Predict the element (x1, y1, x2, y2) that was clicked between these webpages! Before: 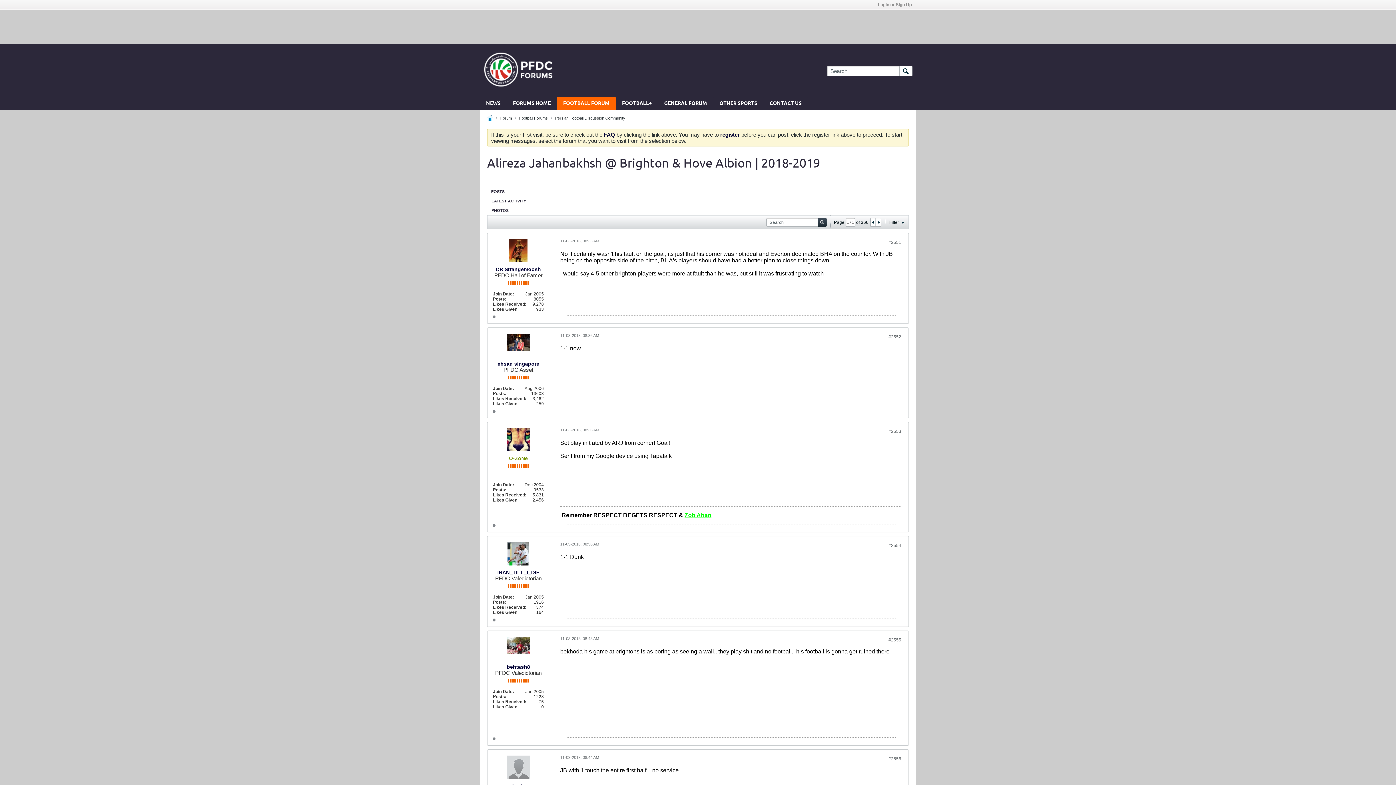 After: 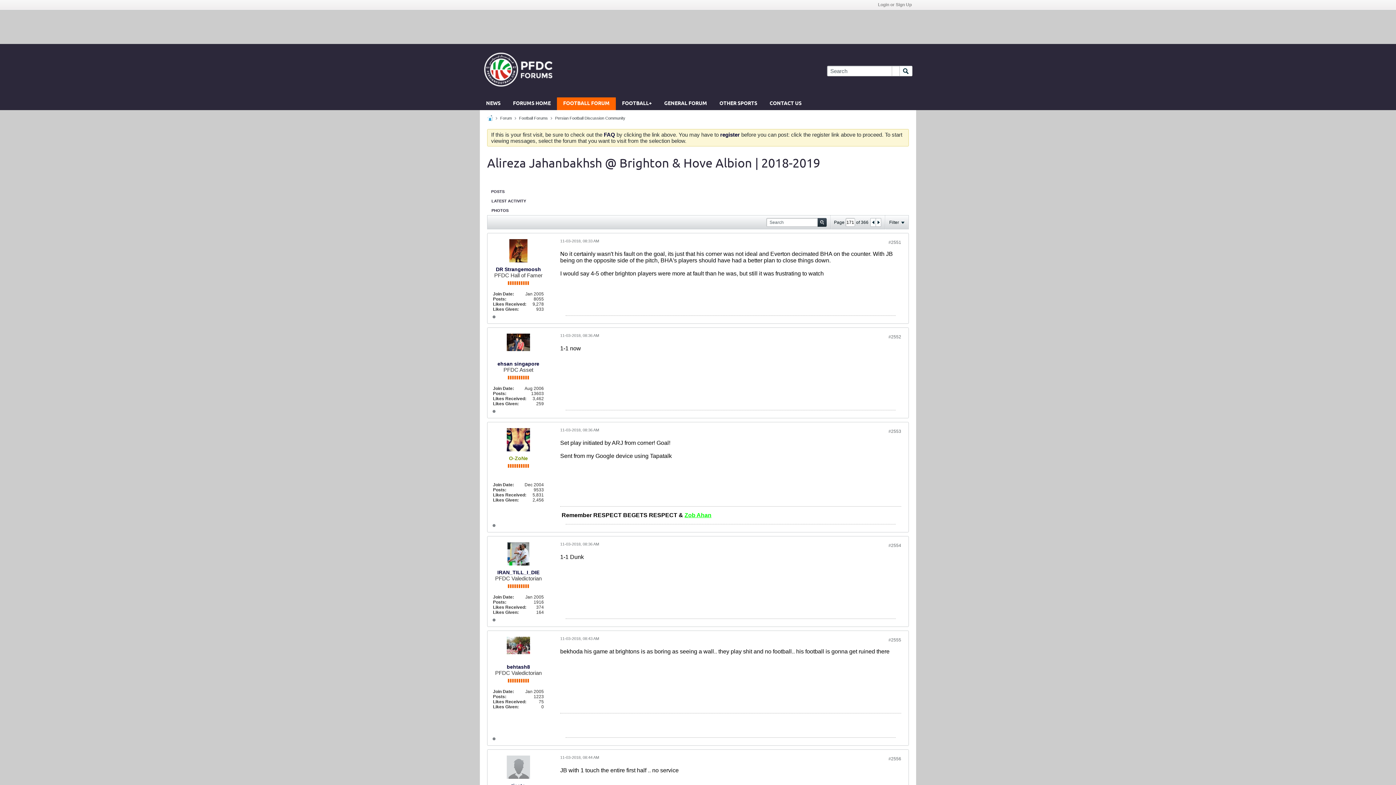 Action: label: #2552 bbox: (888, 334, 901, 339)